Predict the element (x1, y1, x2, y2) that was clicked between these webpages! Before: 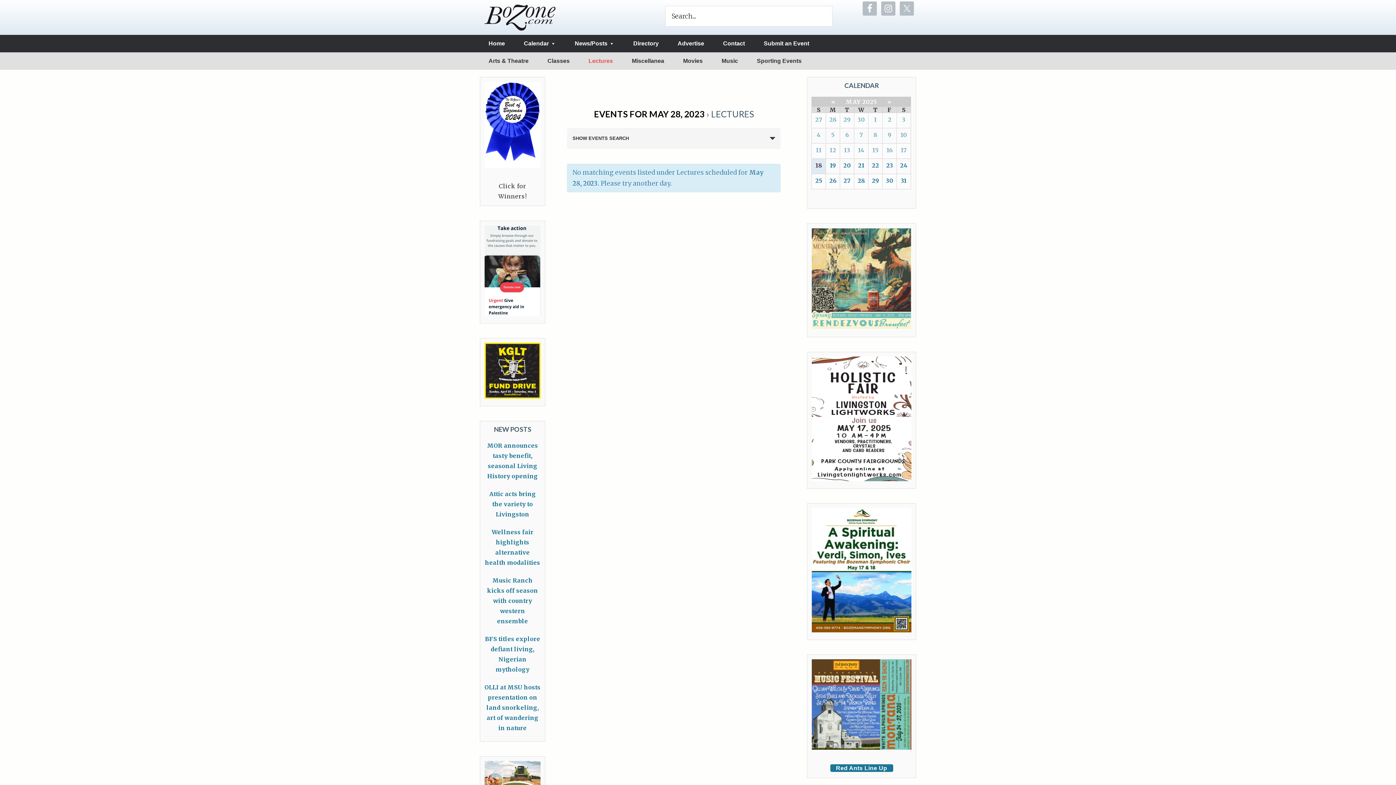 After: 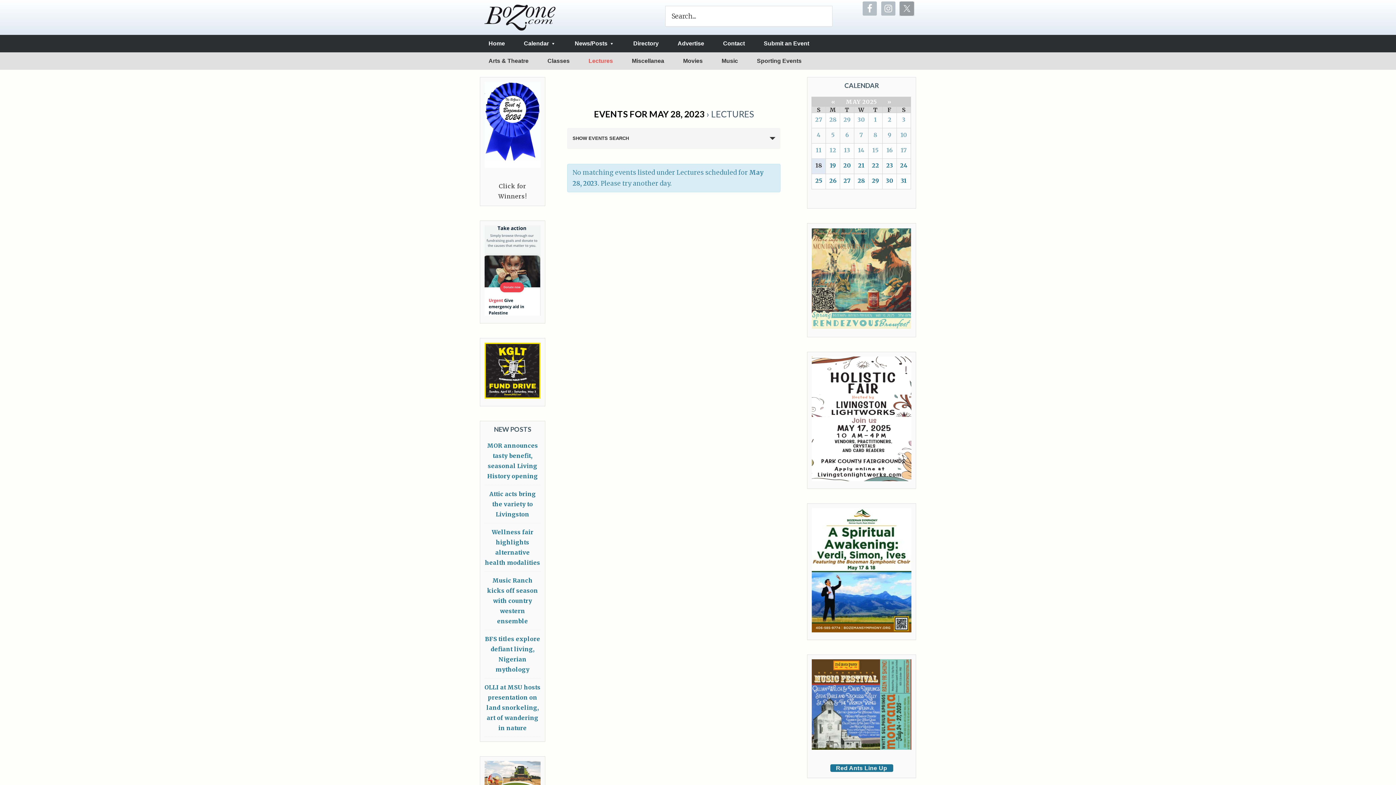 Action: bbox: (900, 1, 914, 15)